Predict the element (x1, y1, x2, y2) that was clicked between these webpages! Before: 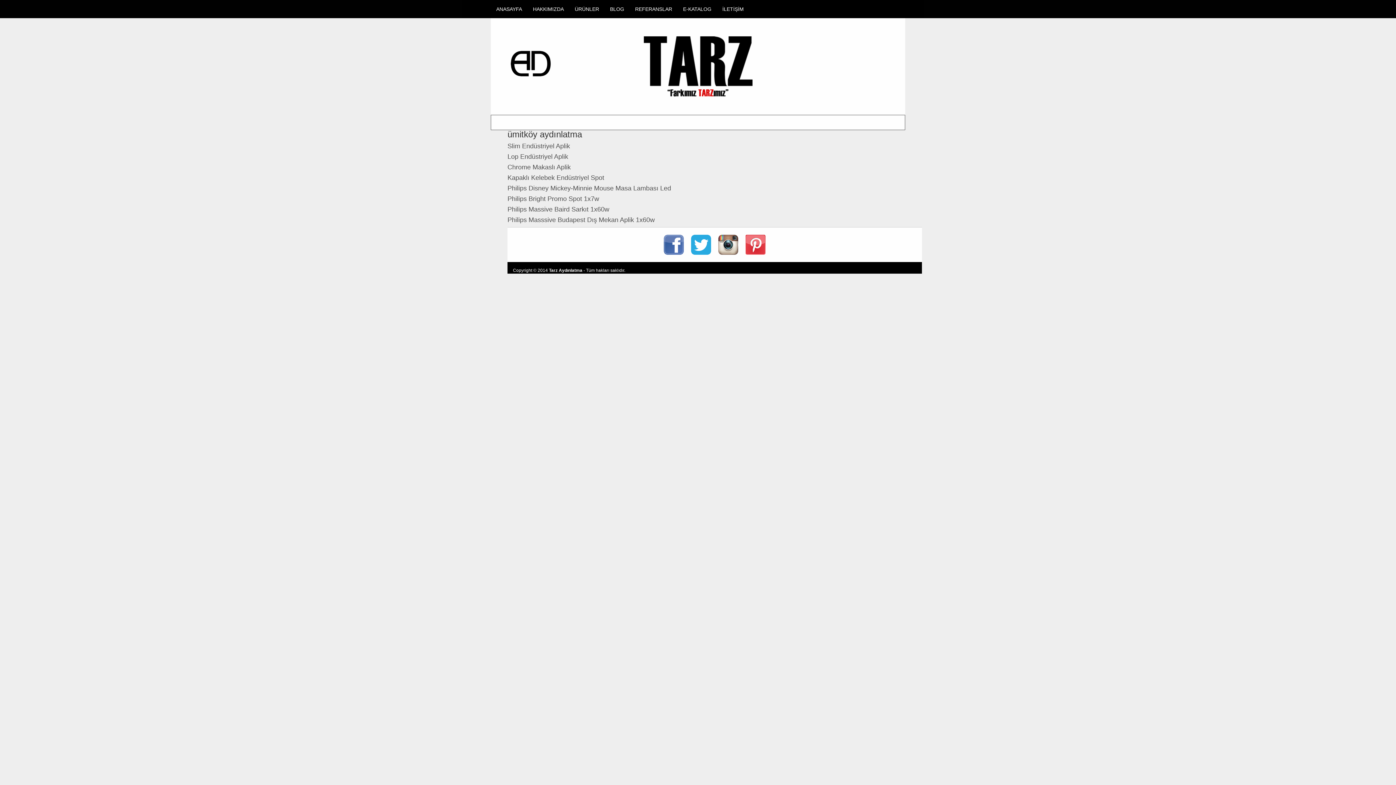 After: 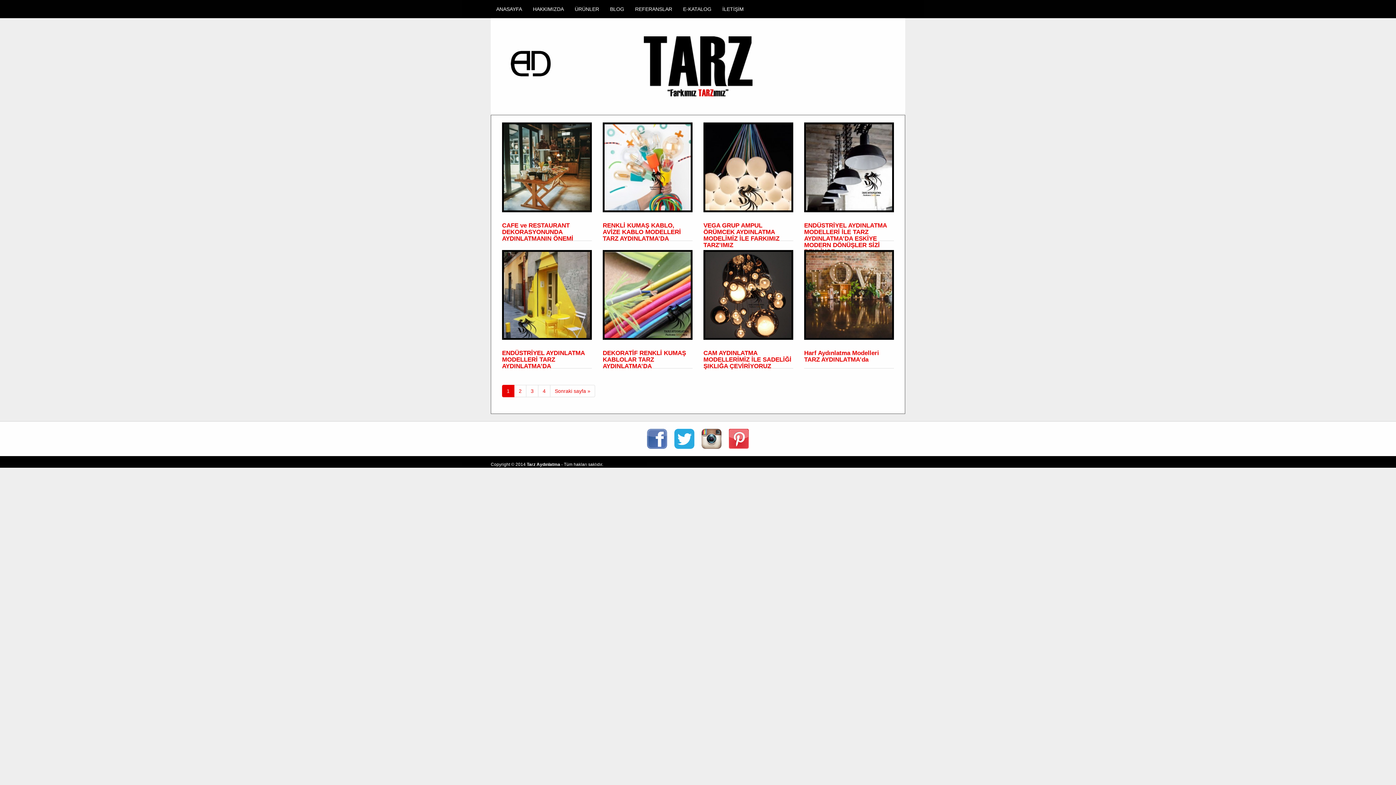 Action: label: BLOG bbox: (604, 0, 629, 18)